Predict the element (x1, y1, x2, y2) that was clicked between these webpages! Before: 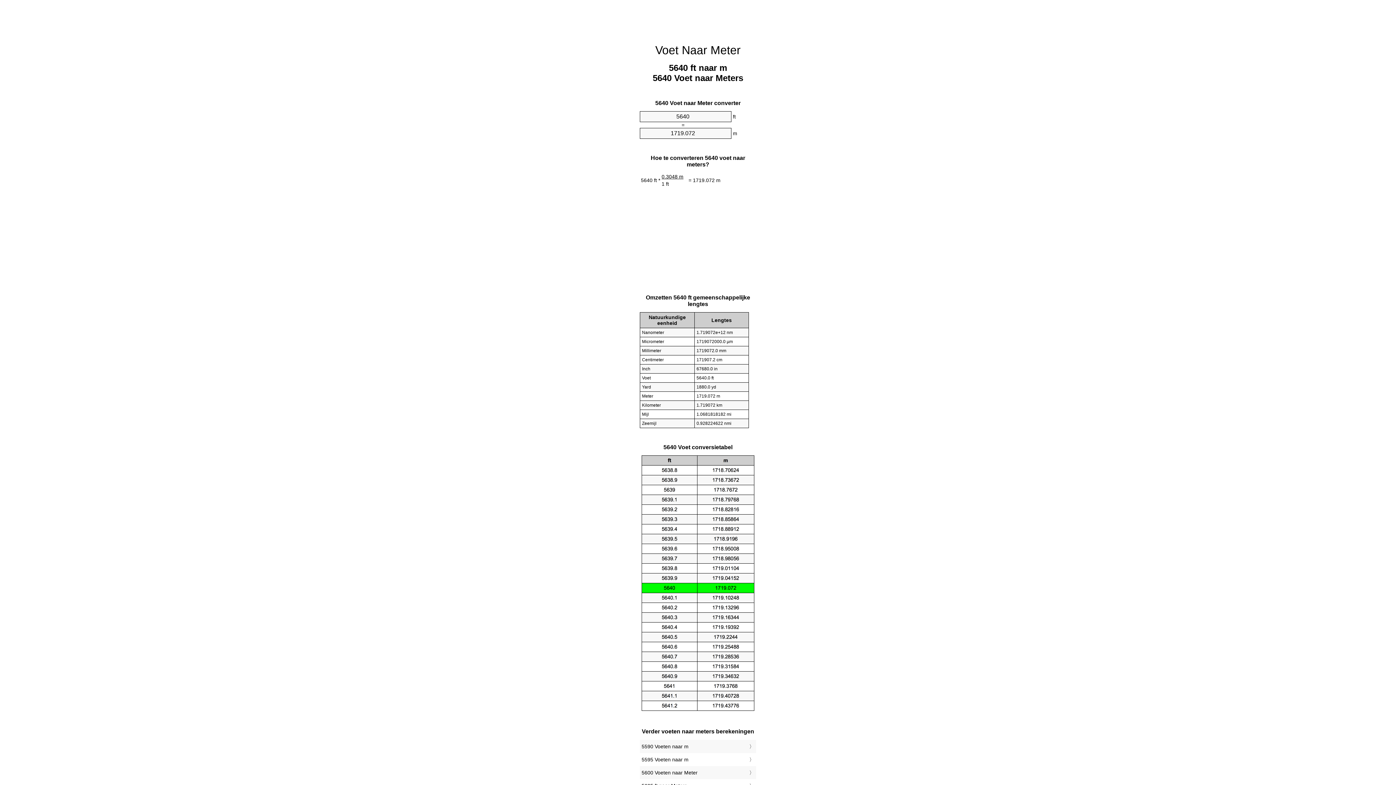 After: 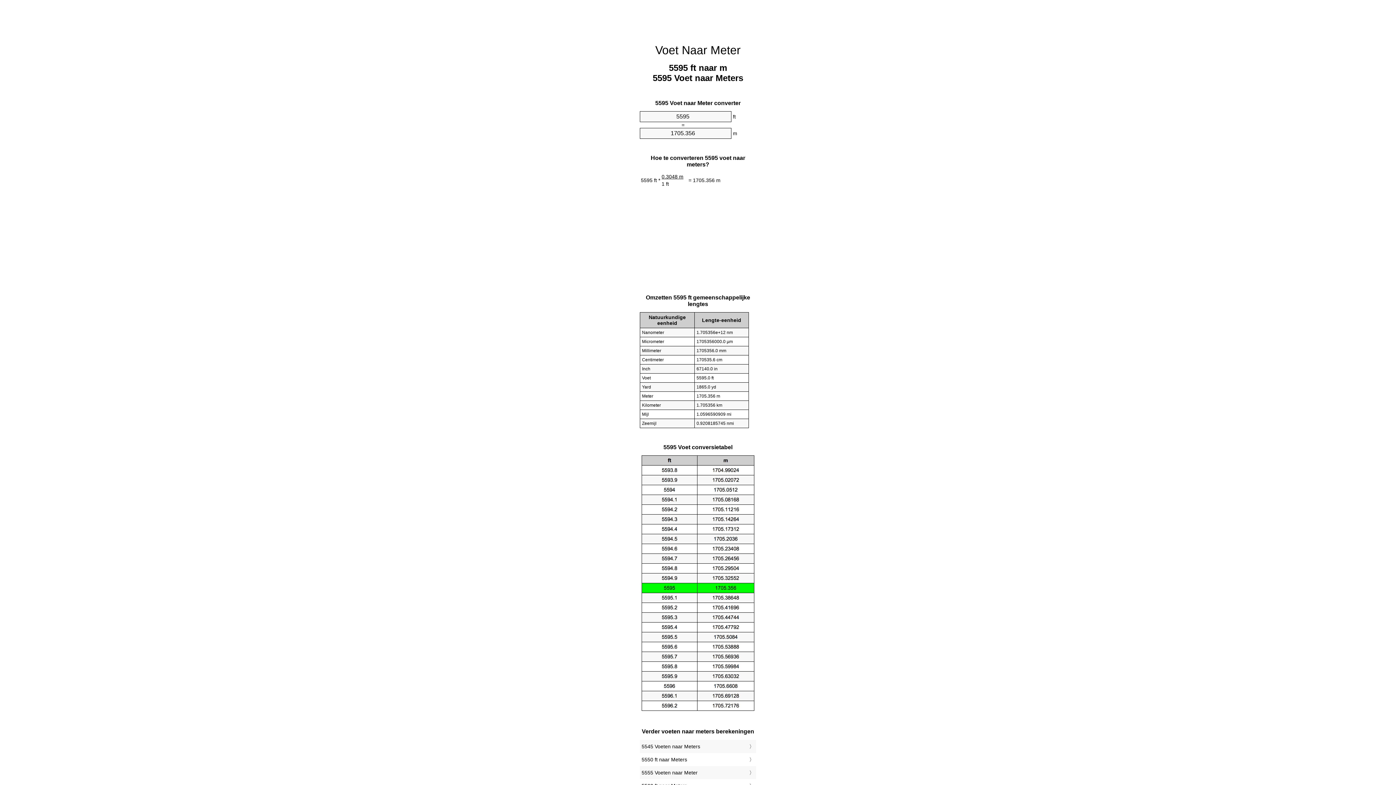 Action: bbox: (641, 755, 754, 764) label: 5595 Voeten naar m